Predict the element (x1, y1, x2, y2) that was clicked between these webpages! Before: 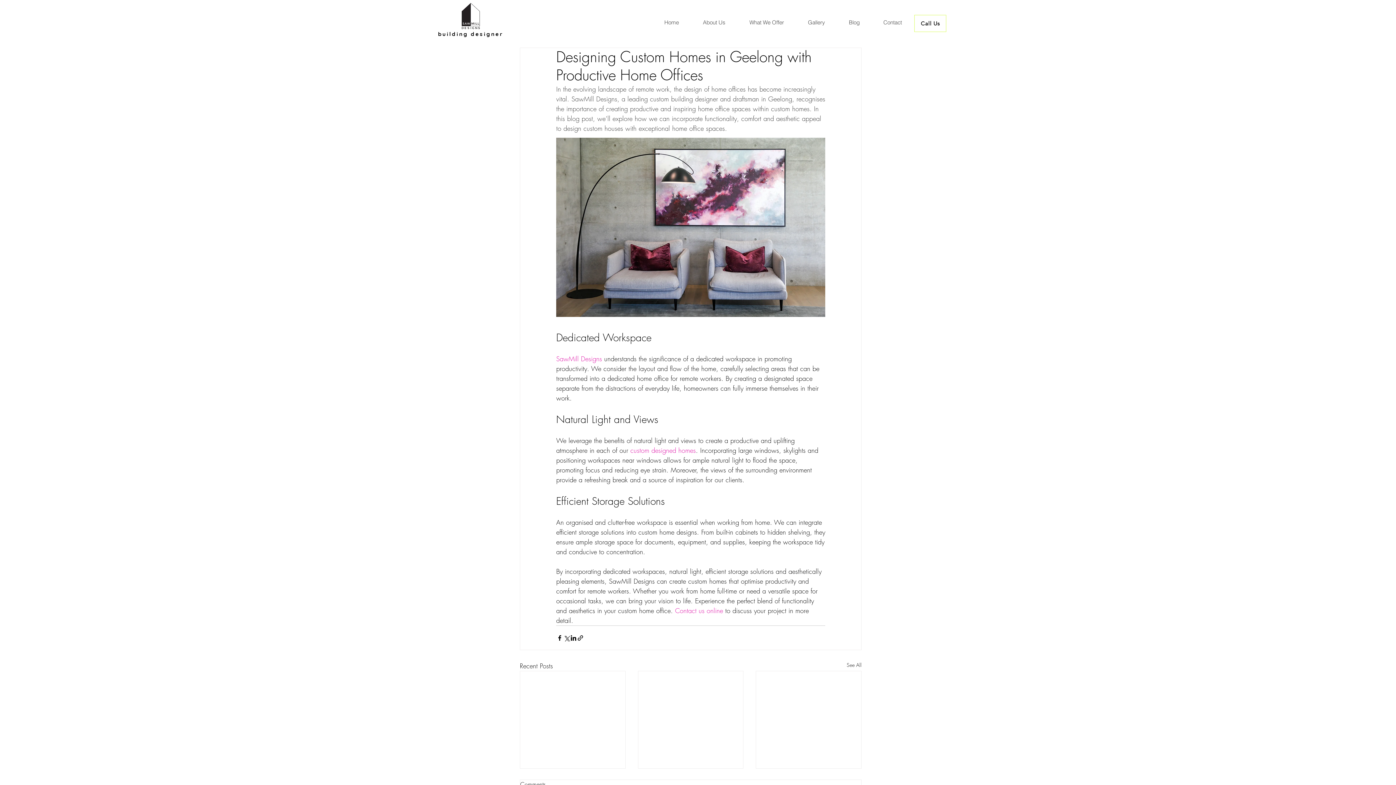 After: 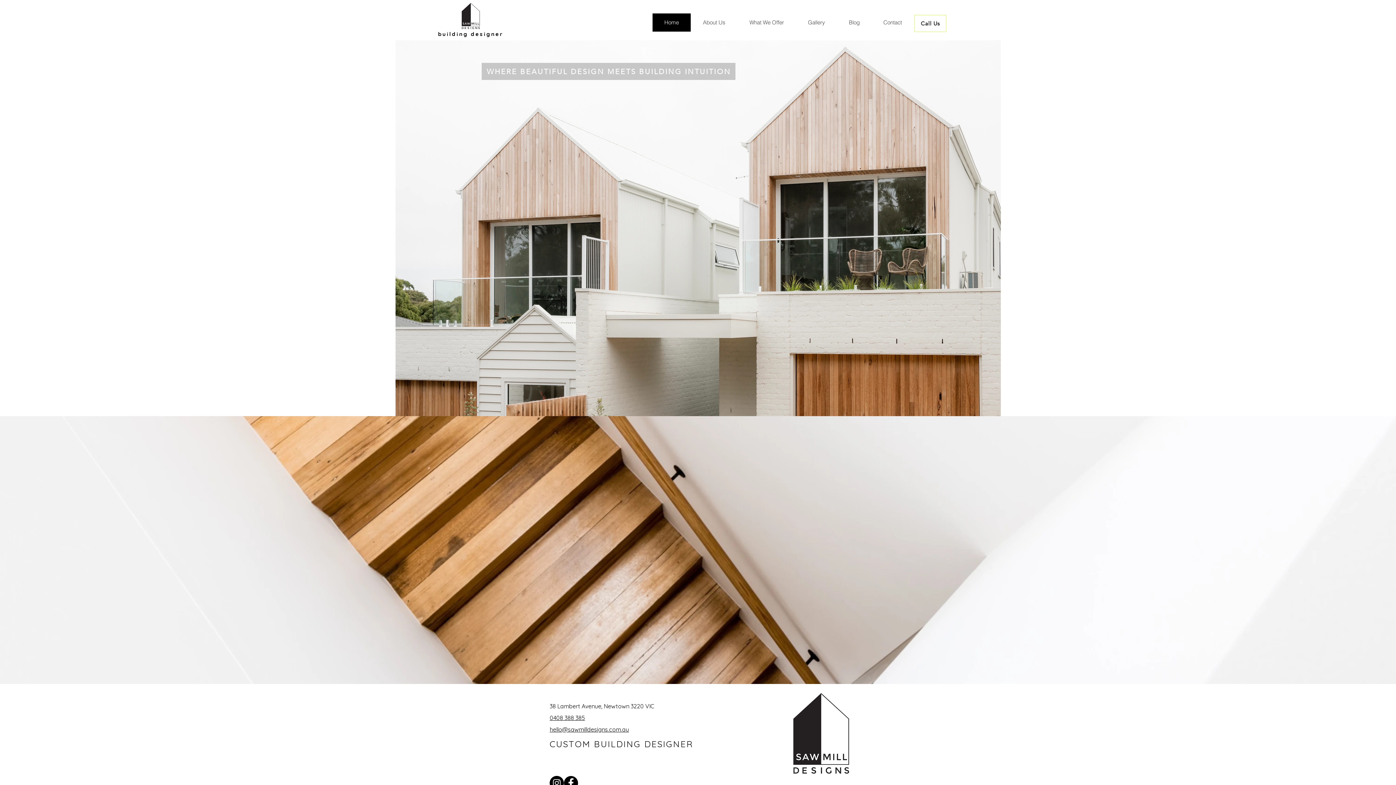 Action: label: Home bbox: (652, 13, 690, 31)